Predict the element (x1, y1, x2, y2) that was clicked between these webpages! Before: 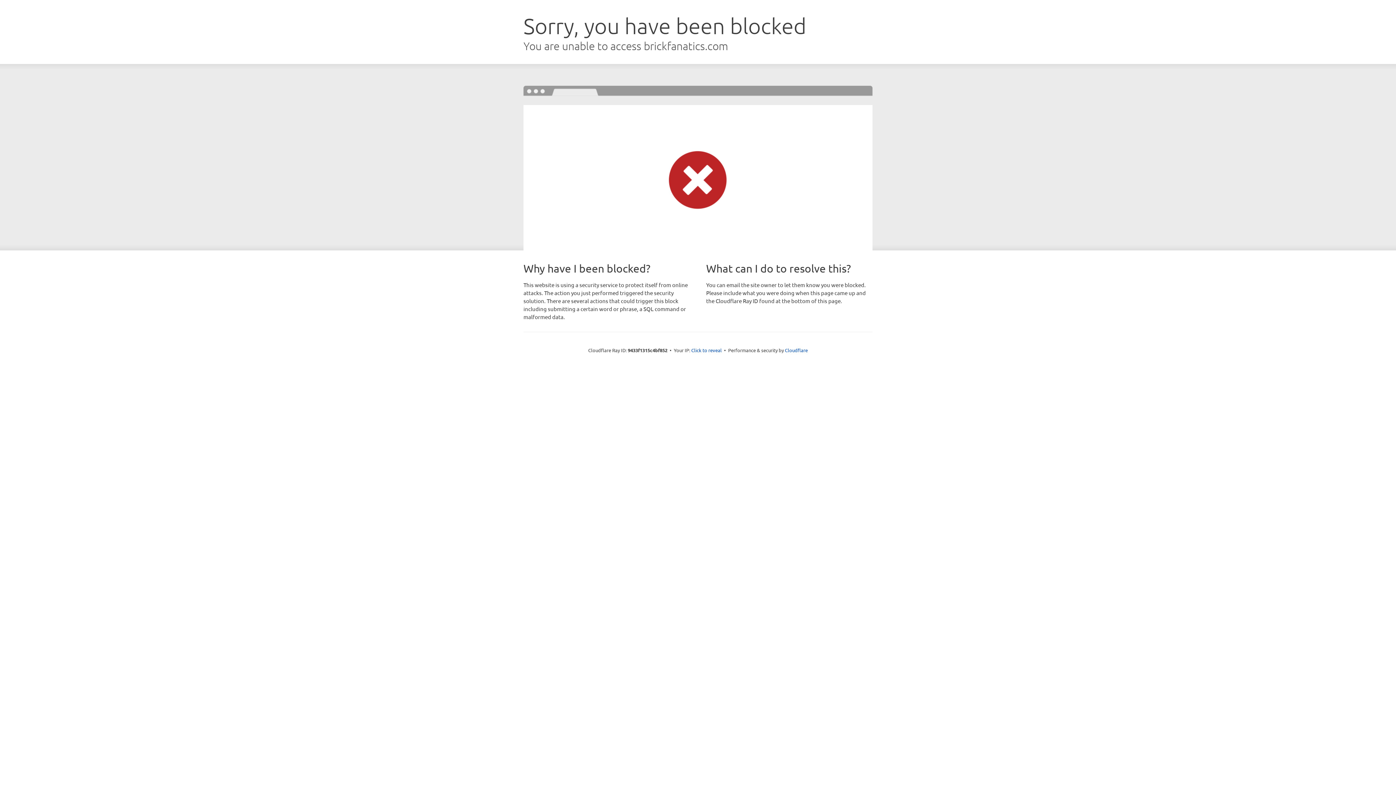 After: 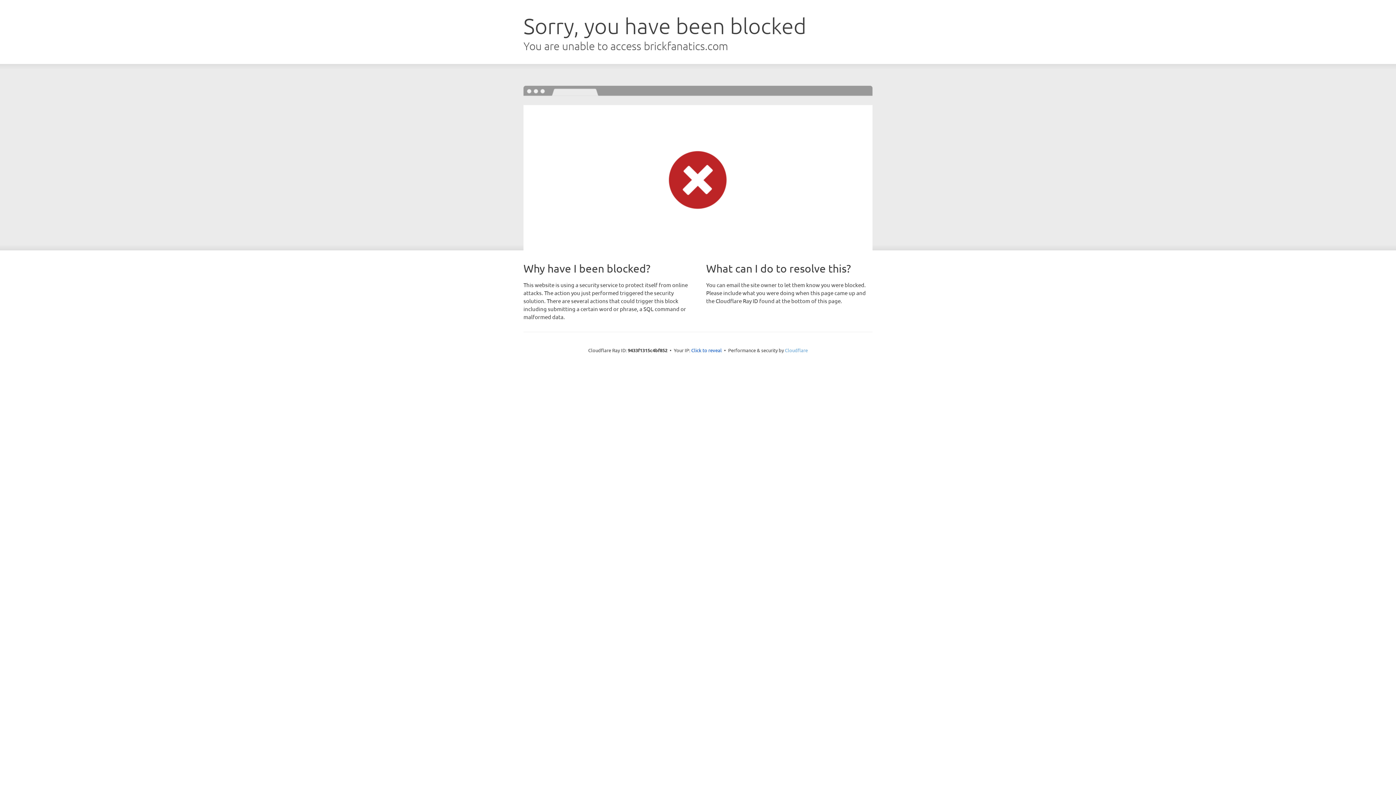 Action: label: Cloudflare bbox: (785, 347, 808, 353)